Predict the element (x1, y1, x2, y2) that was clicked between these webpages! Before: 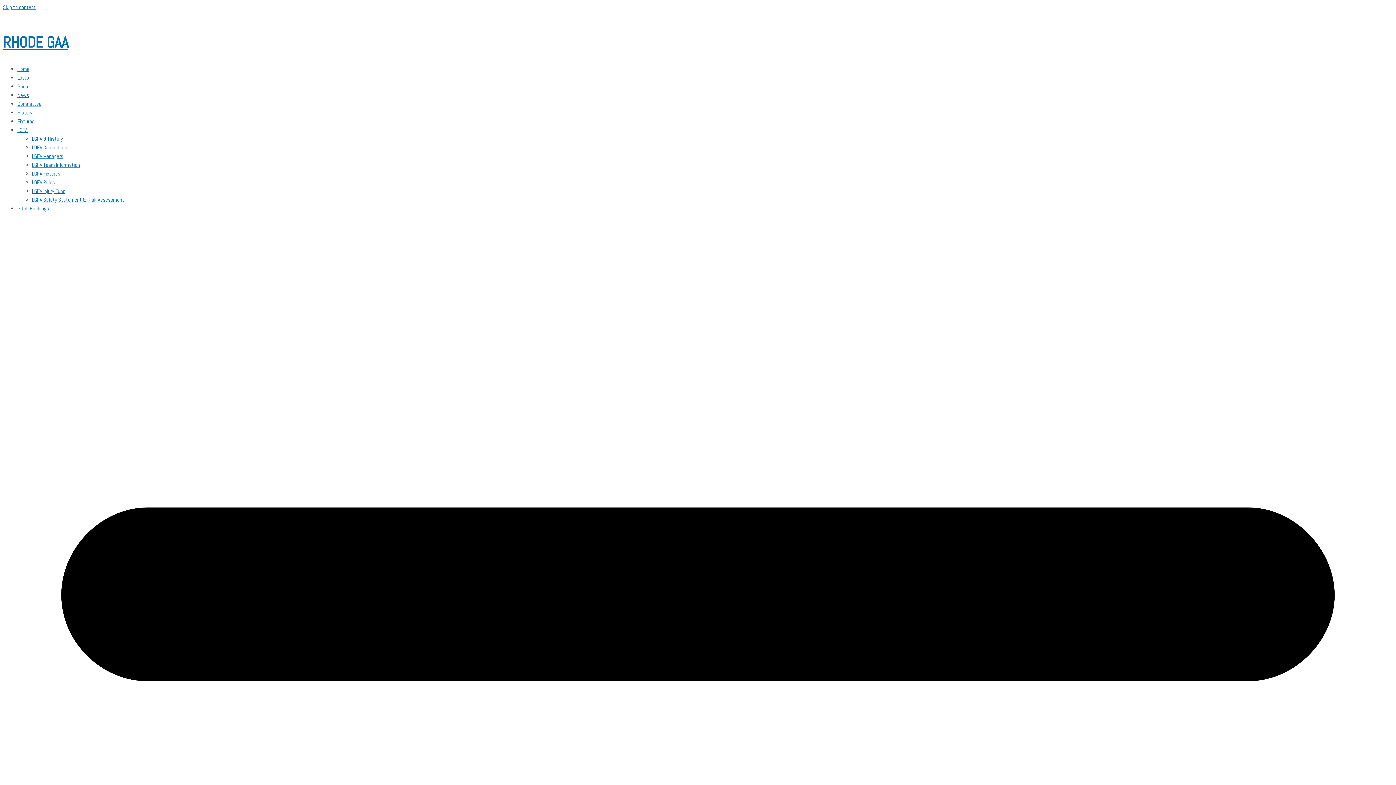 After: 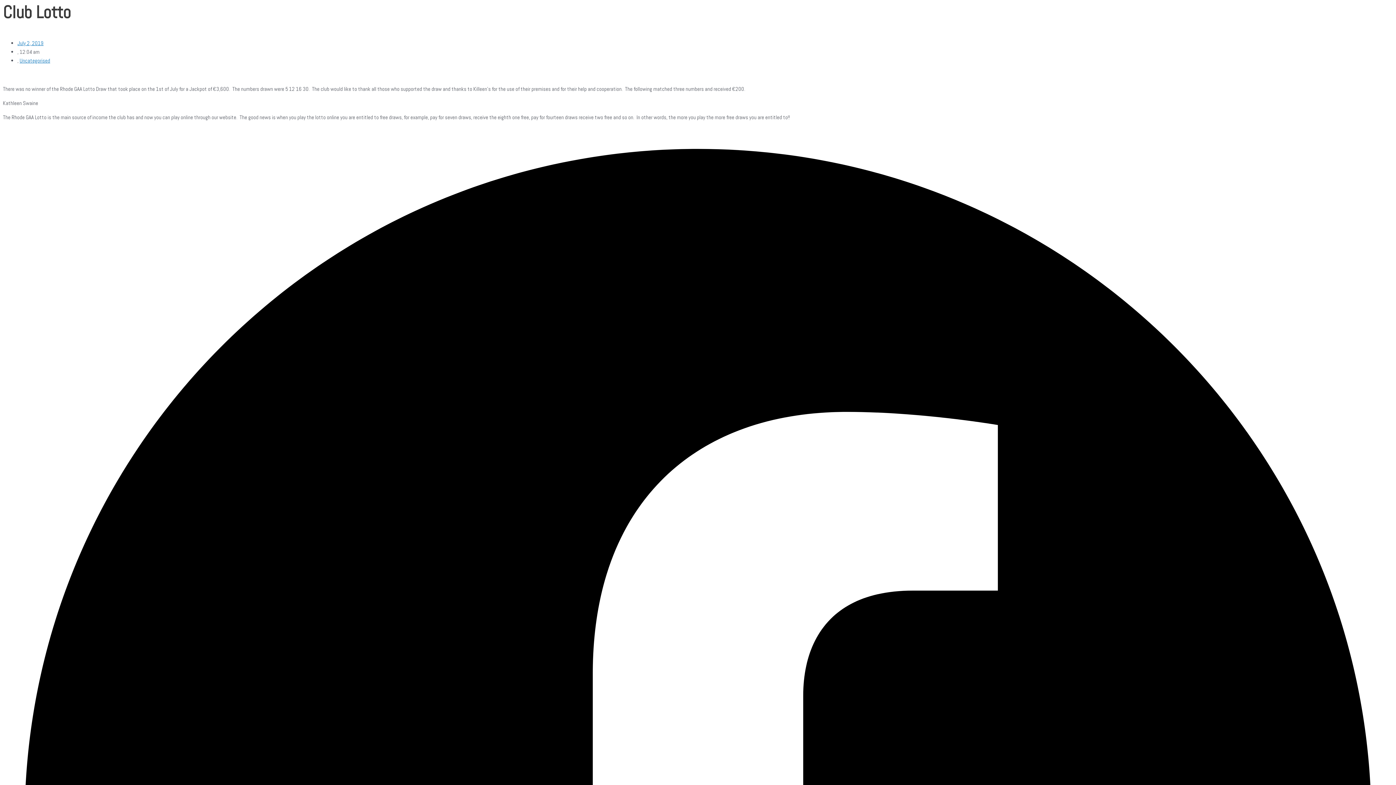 Action: label: Skip to content bbox: (2, 3, 36, 10)